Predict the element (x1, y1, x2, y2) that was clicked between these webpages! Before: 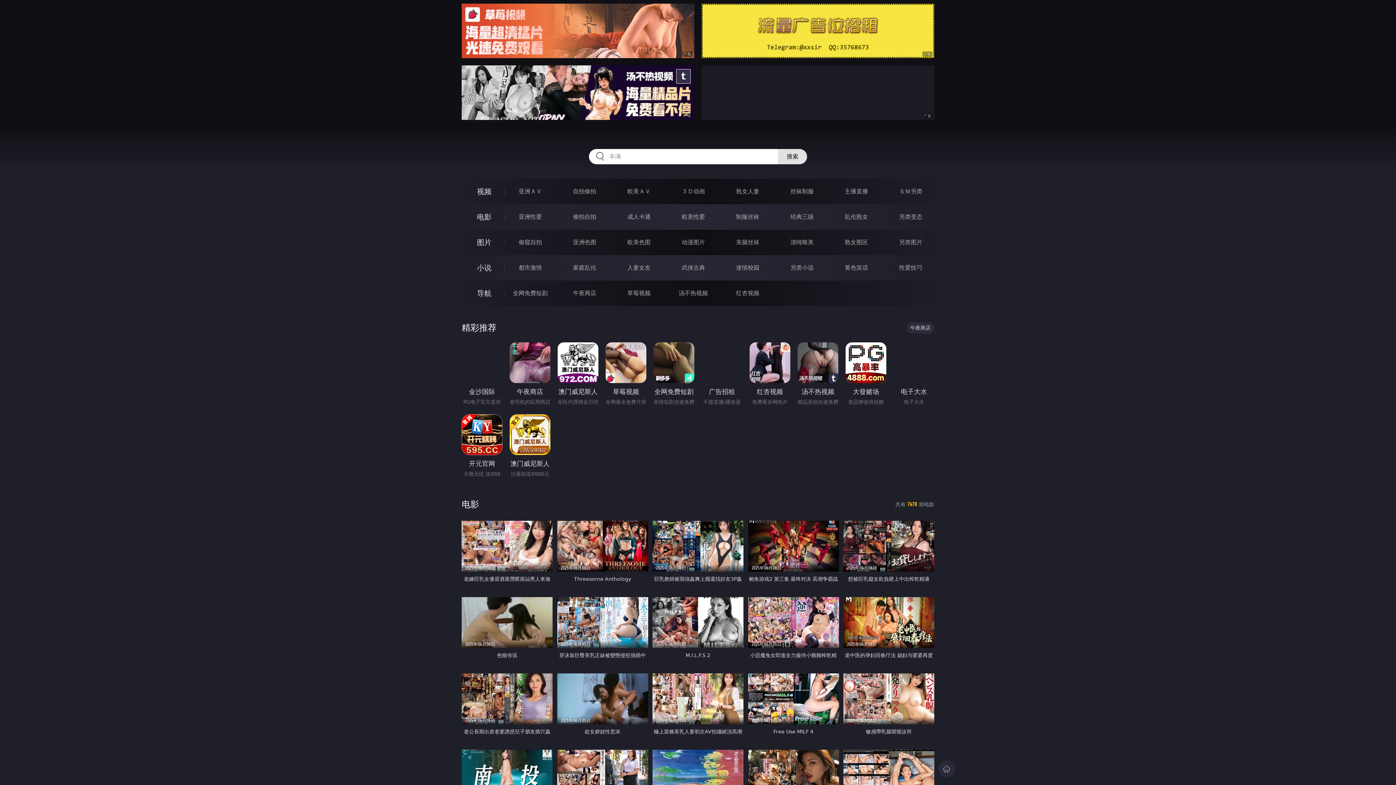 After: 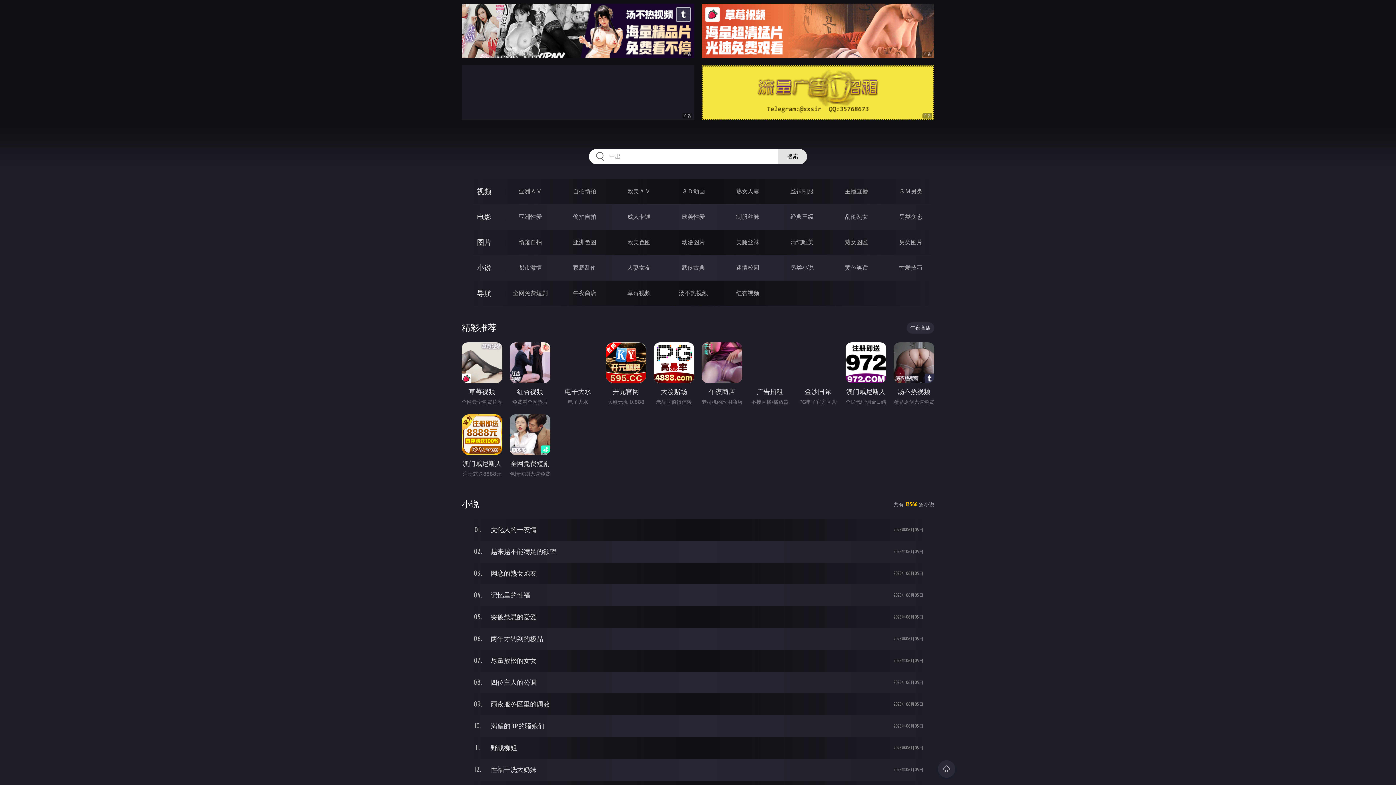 Action: label: 小说 bbox: (477, 263, 491, 272)